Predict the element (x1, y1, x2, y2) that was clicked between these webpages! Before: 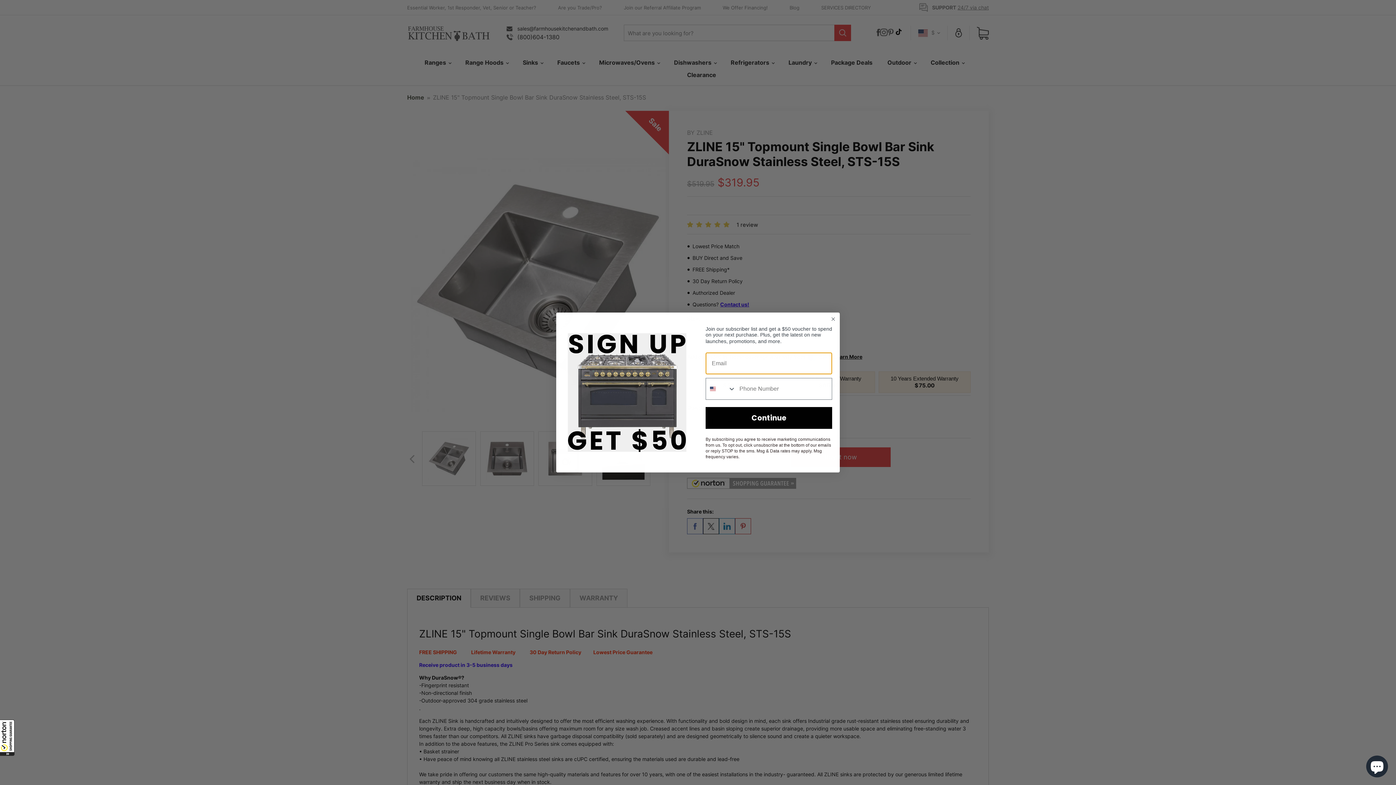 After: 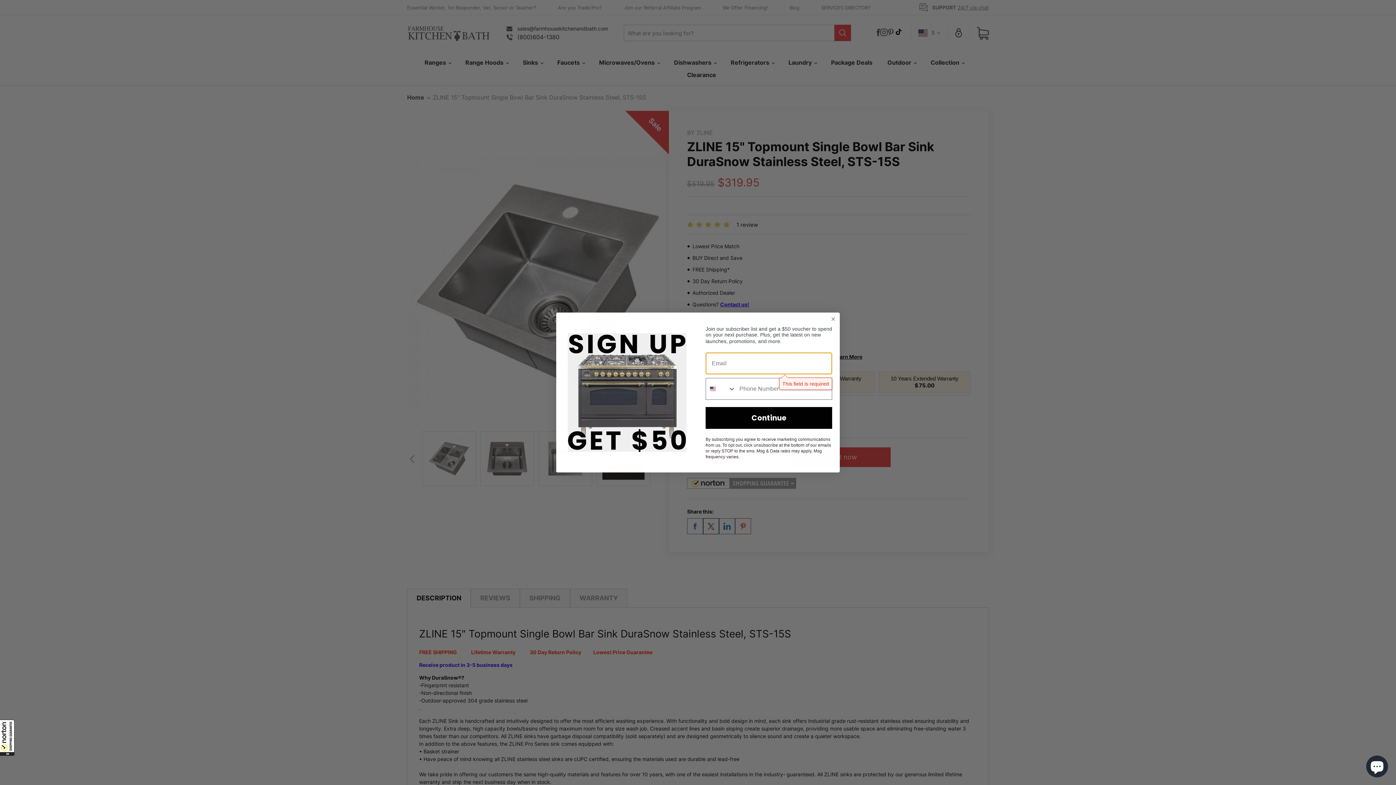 Action: label: Continue bbox: (705, 407, 832, 428)